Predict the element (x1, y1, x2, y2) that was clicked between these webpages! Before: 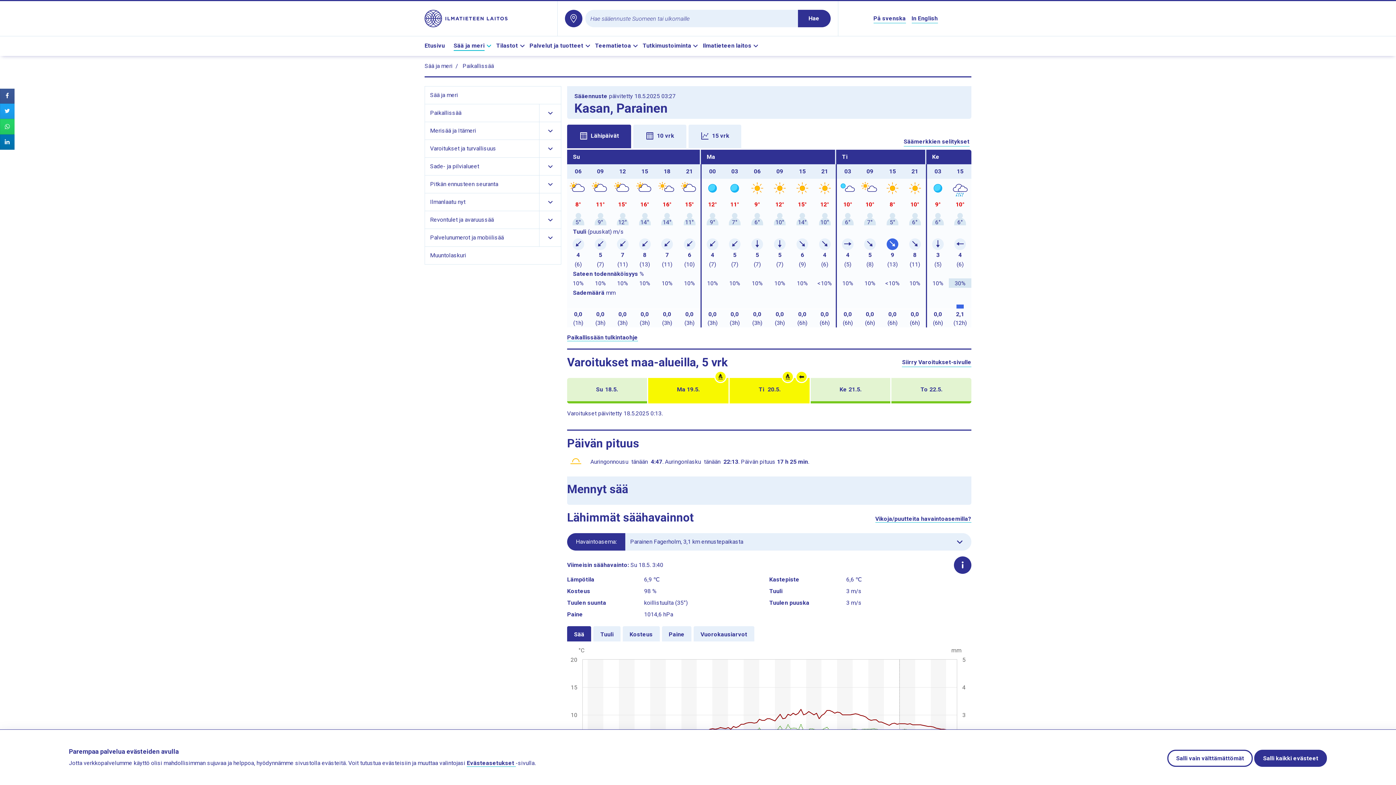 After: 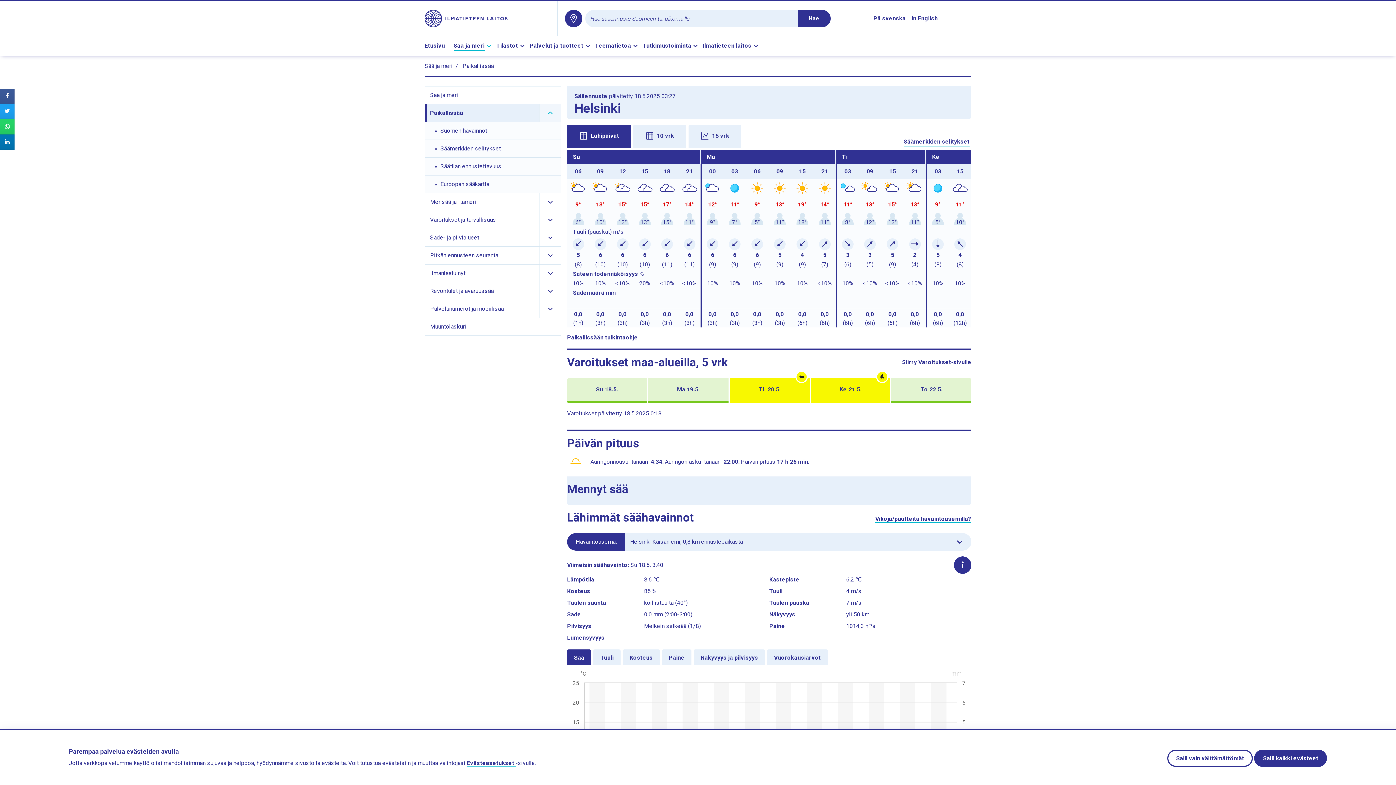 Action: bbox: (427, 104, 539, 121) label: Paikallissää